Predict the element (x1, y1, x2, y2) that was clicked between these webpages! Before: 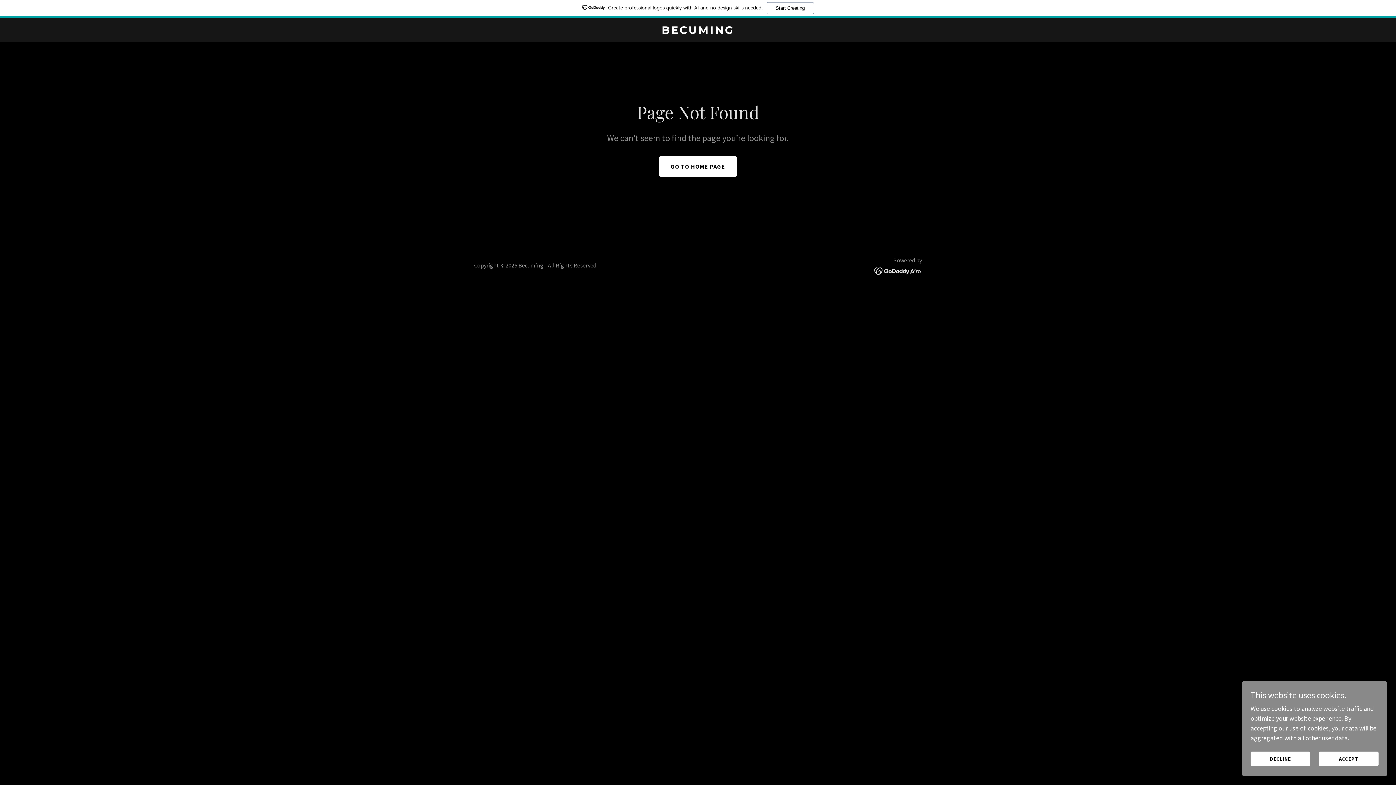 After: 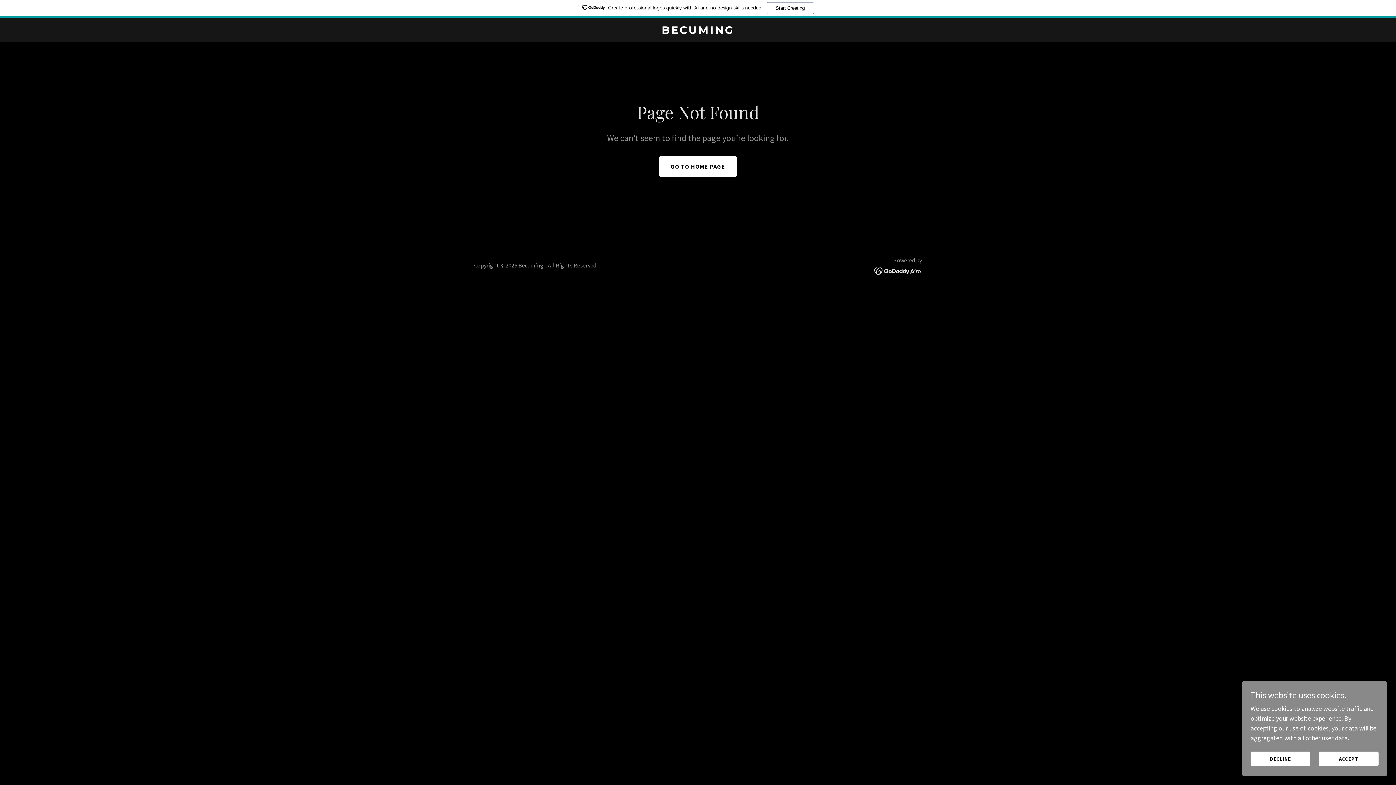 Action: bbox: (874, 266, 922, 274)